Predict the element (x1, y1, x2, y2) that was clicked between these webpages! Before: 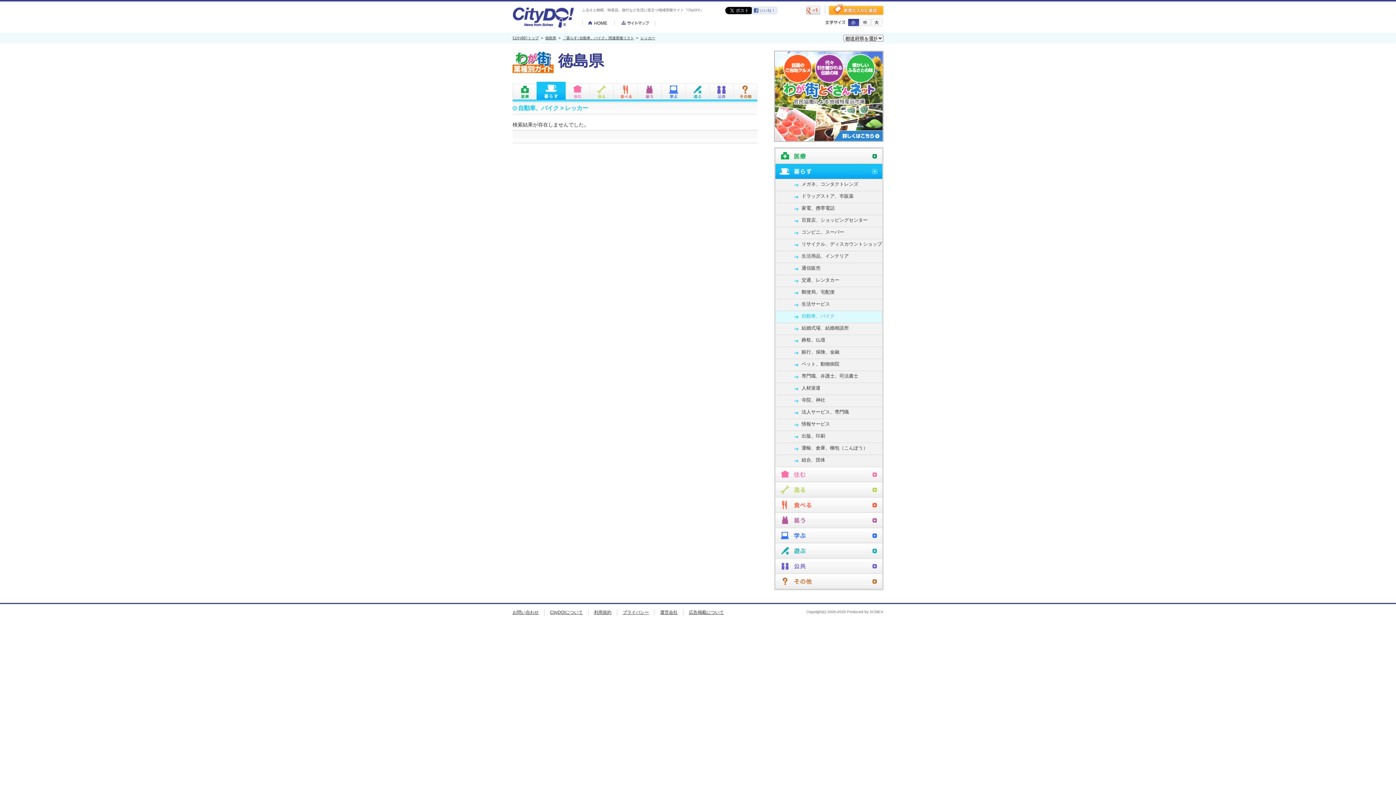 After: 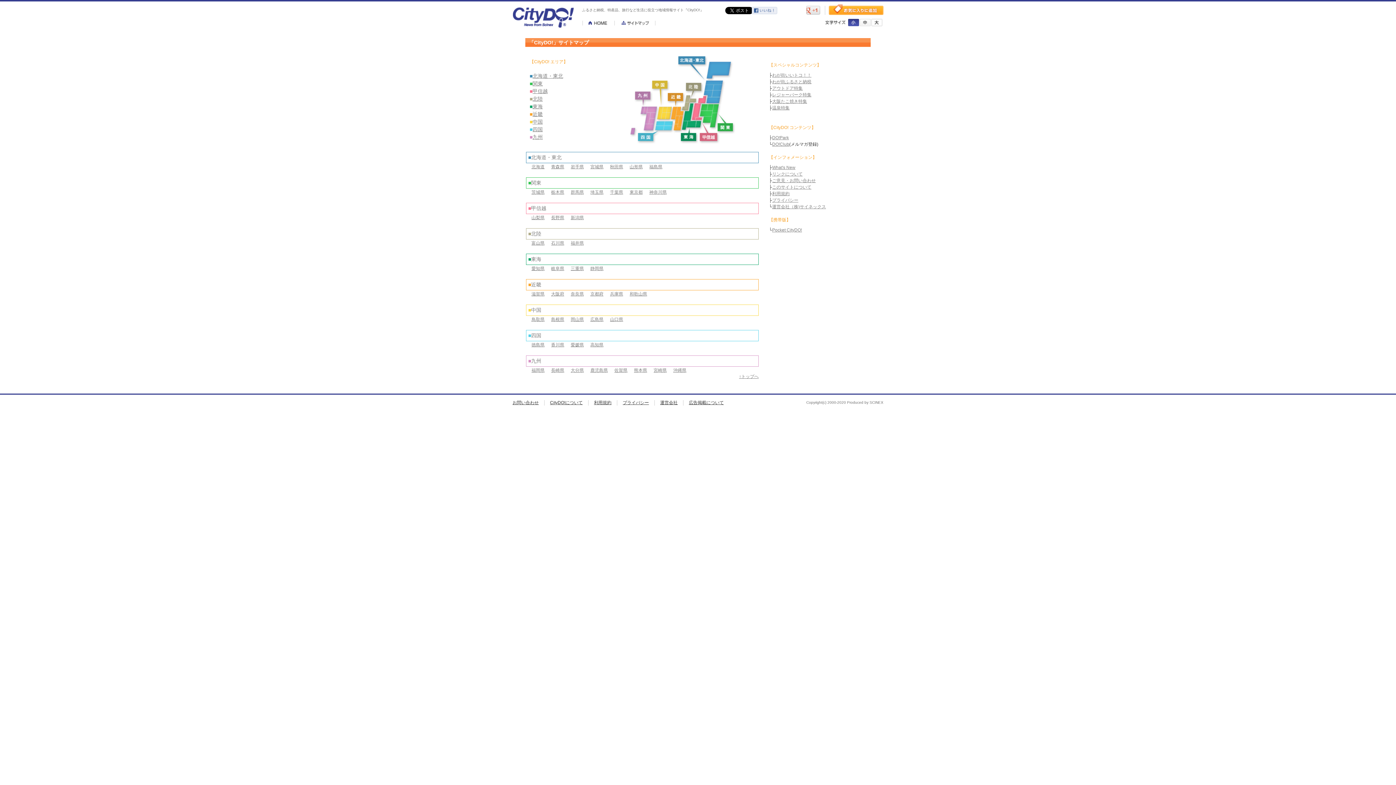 Action: bbox: (614, 20, 655, 26)